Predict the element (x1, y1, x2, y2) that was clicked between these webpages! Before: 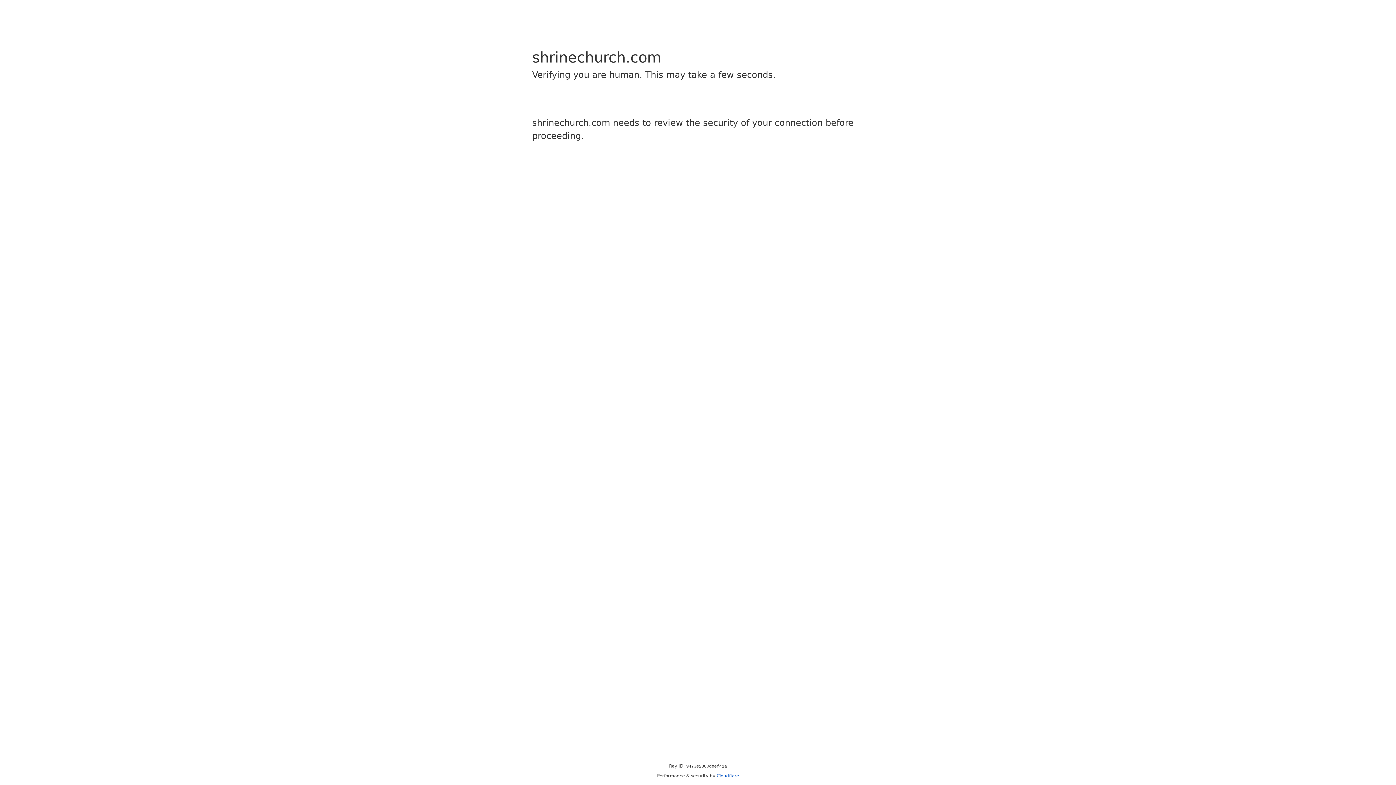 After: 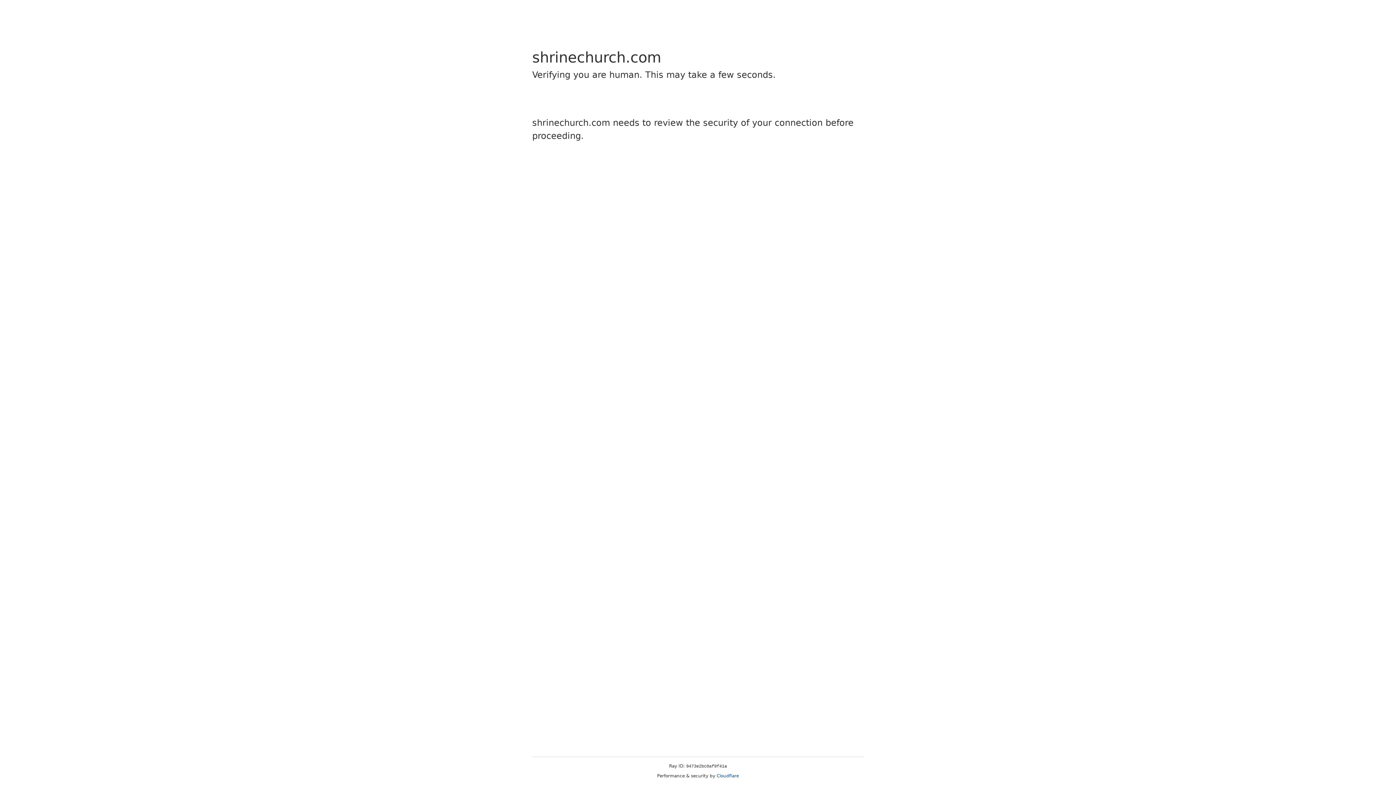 Action: bbox: (716, 773, 739, 778) label: Cloudflare